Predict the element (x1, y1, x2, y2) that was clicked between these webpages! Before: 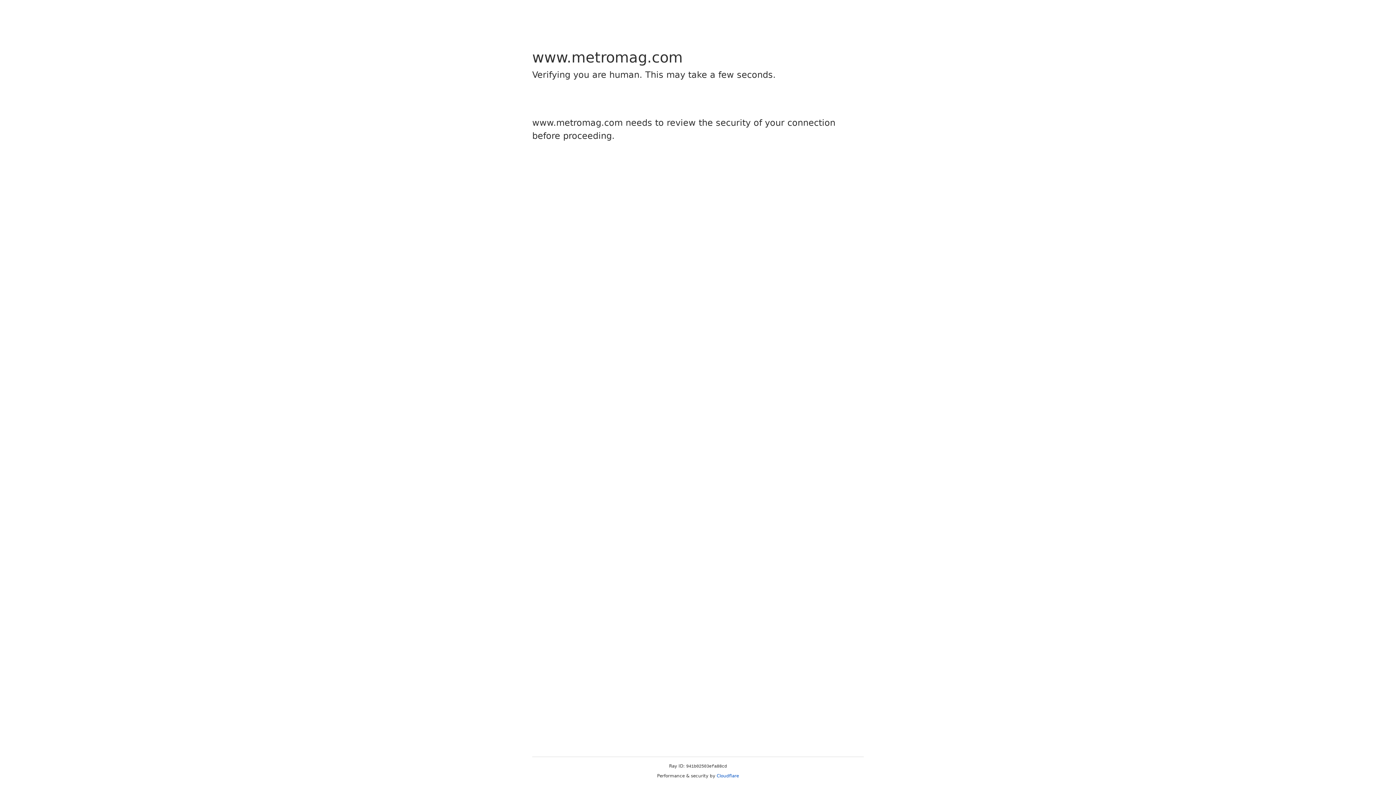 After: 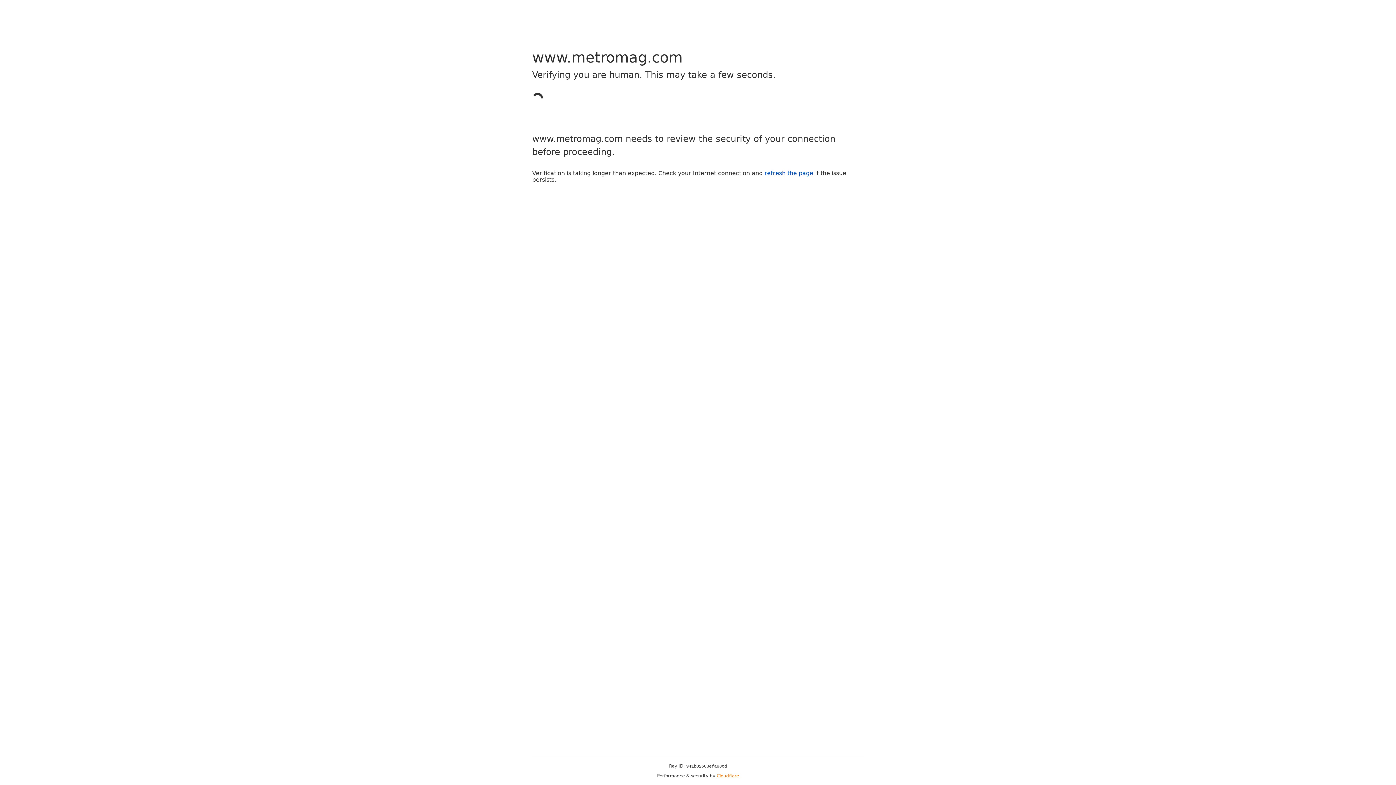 Action: bbox: (716, 773, 739, 778) label: Cloudflare